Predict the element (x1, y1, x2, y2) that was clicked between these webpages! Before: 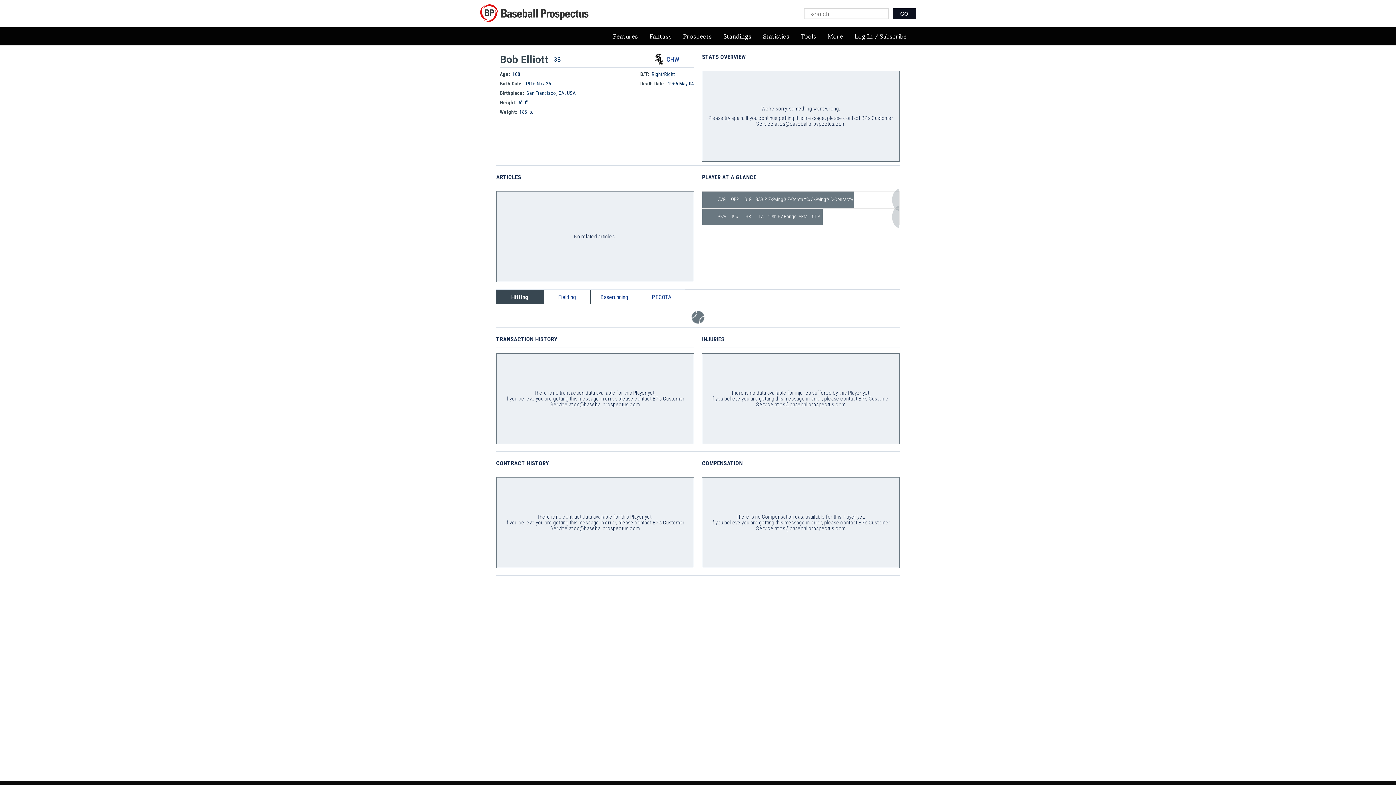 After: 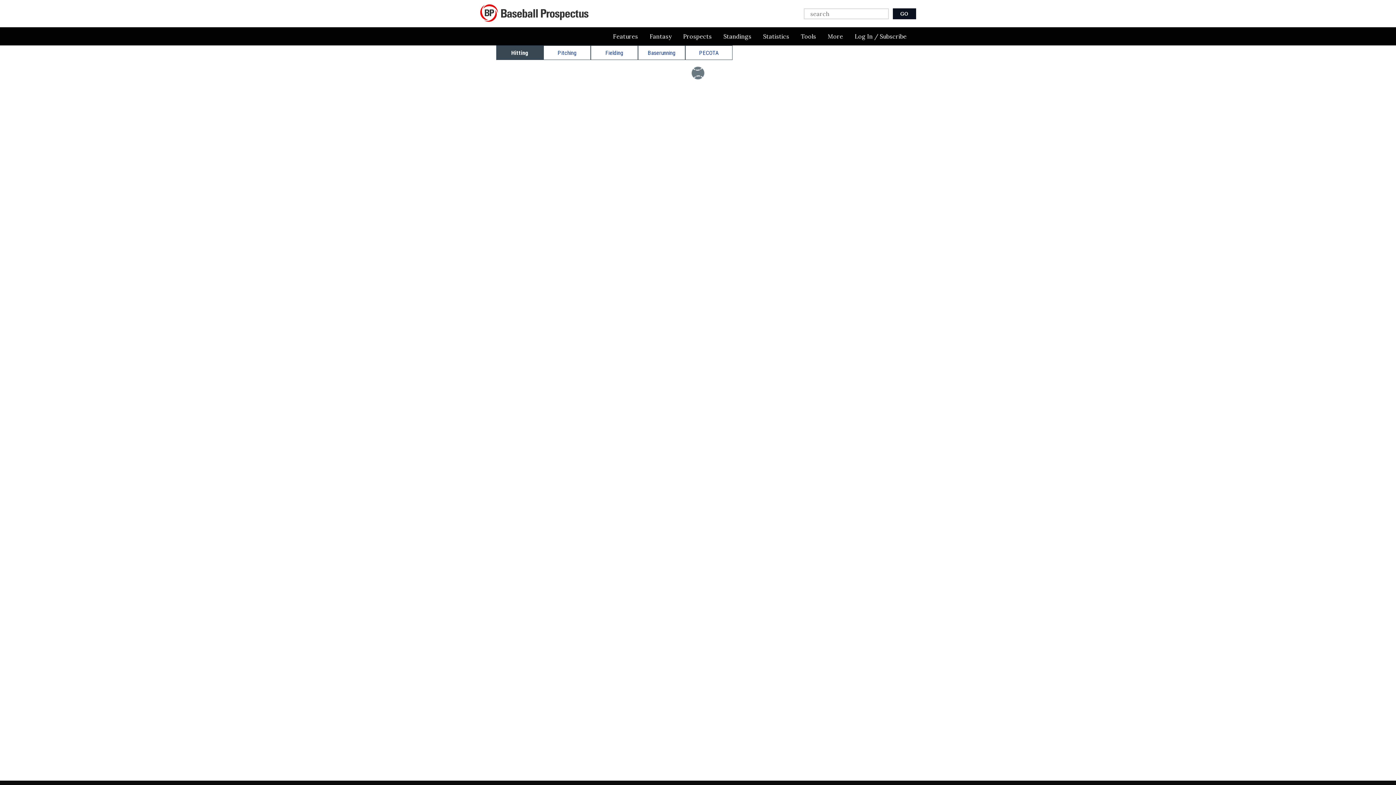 Action: label: Statistics bbox: (757, 27, 795, 45)